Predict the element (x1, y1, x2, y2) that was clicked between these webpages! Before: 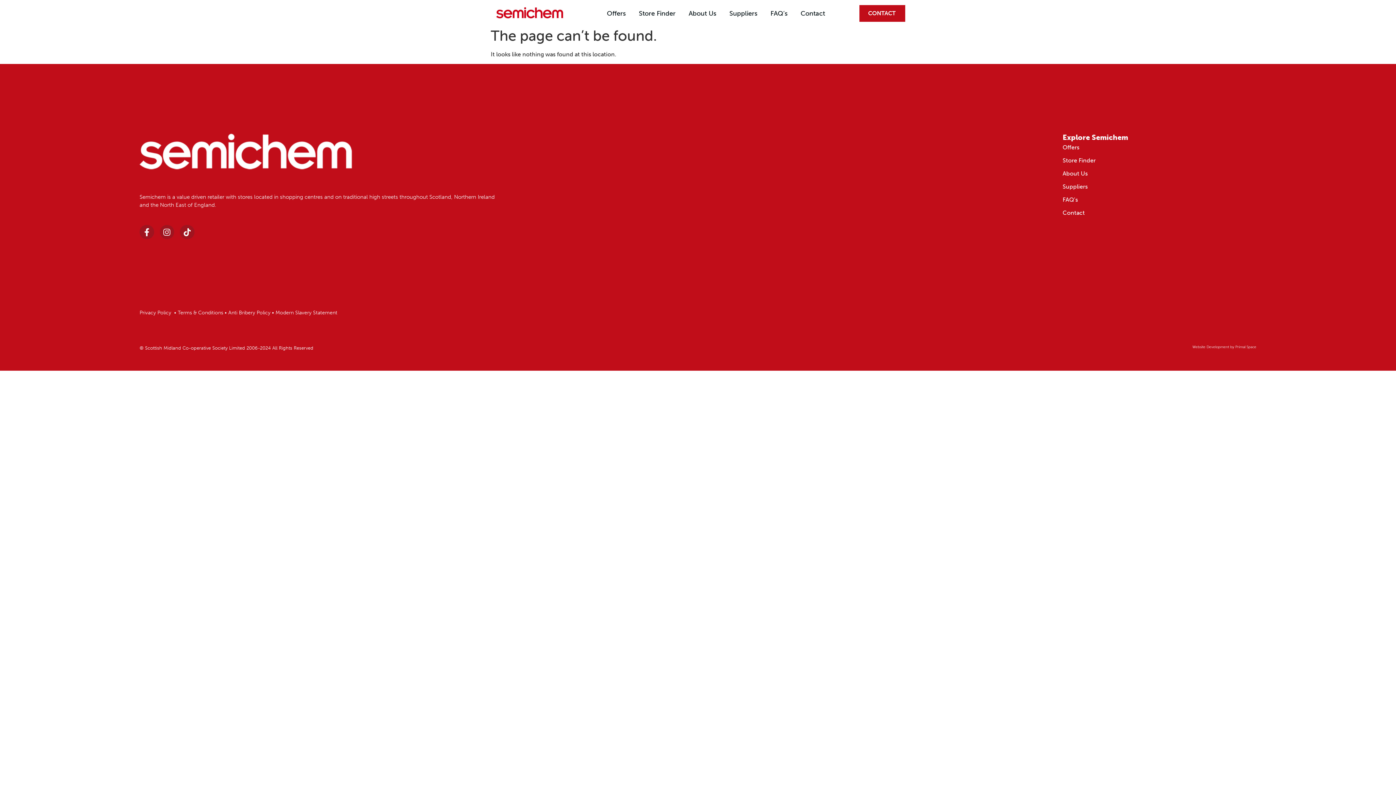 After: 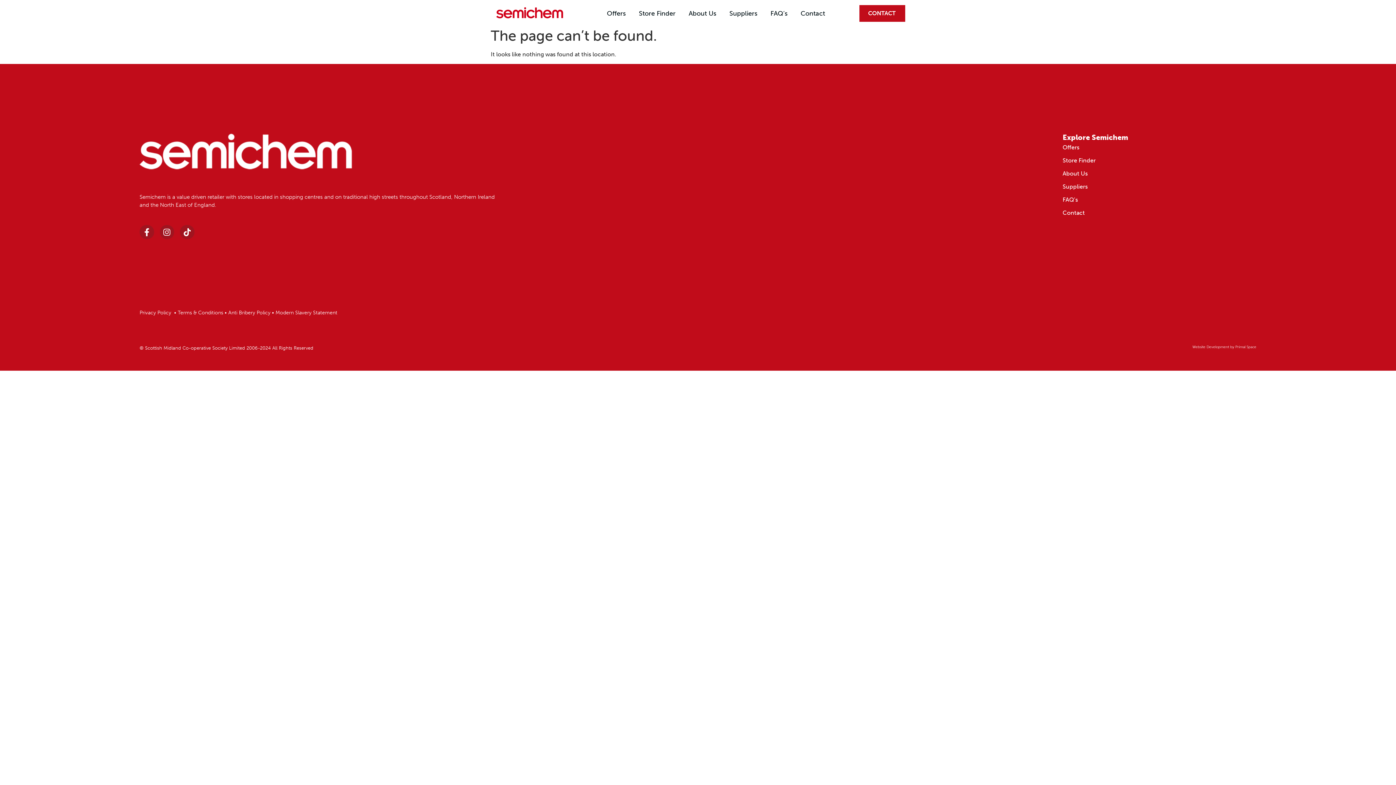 Action: bbox: (1192, 345, 1229, 349) label: Website Development